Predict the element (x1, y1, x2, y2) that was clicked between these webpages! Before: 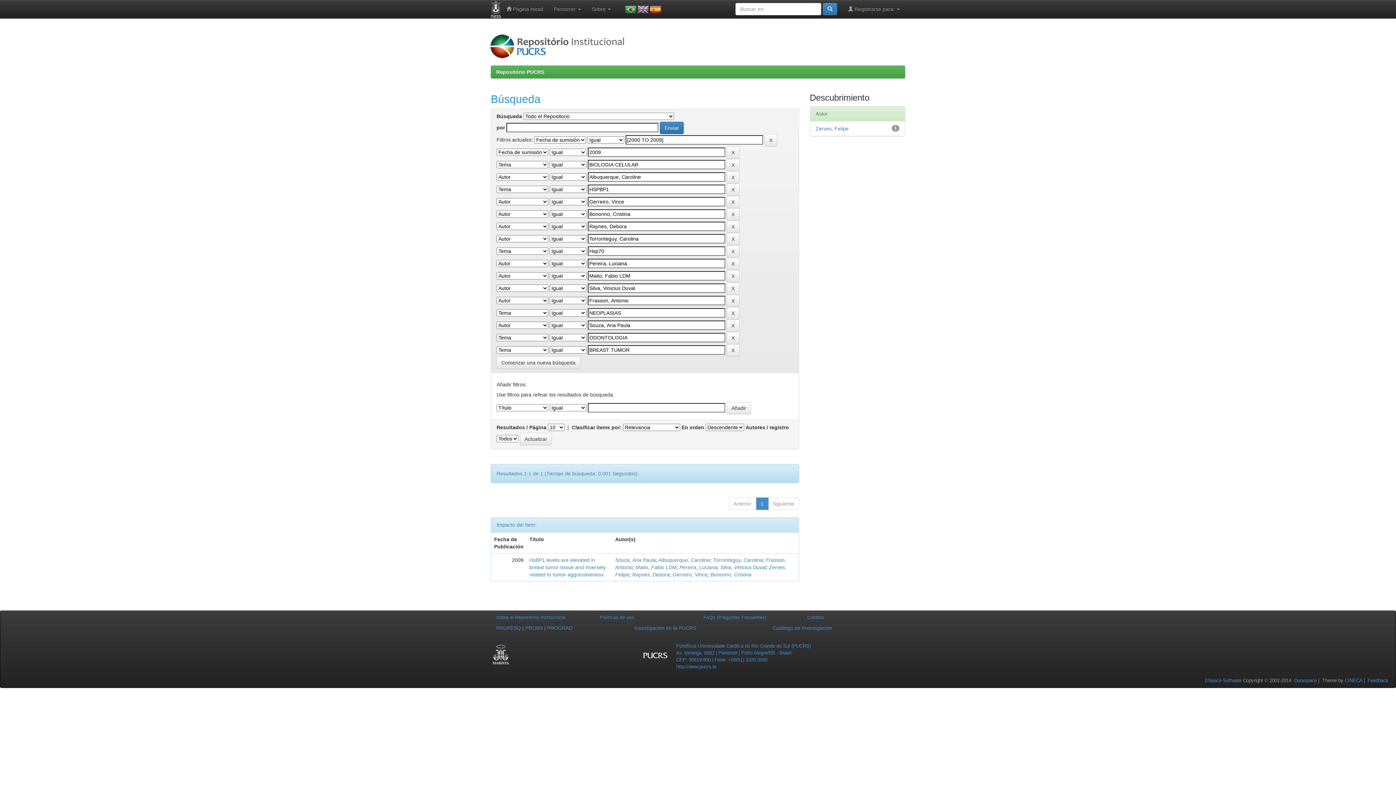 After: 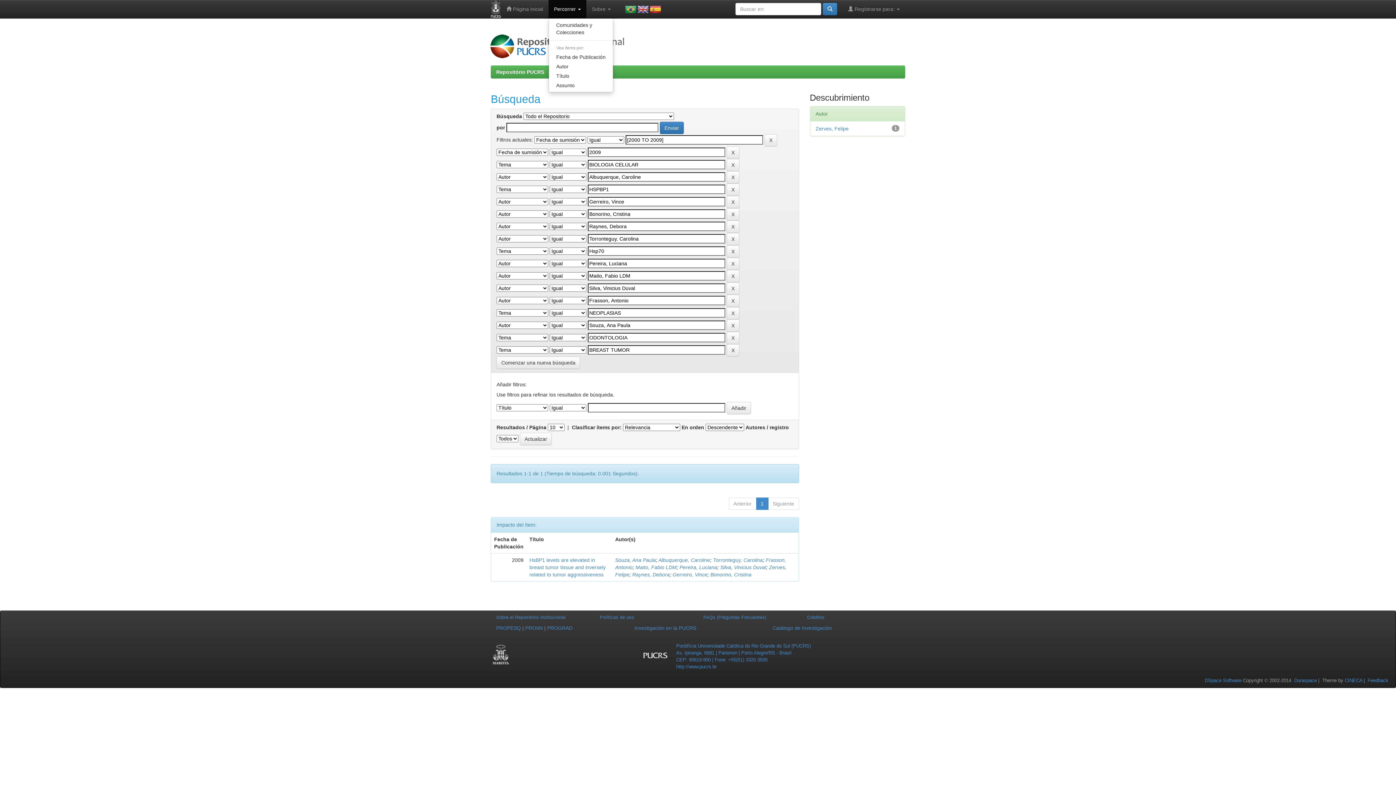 Action: label: Percorrer  bbox: (548, 0, 586, 18)